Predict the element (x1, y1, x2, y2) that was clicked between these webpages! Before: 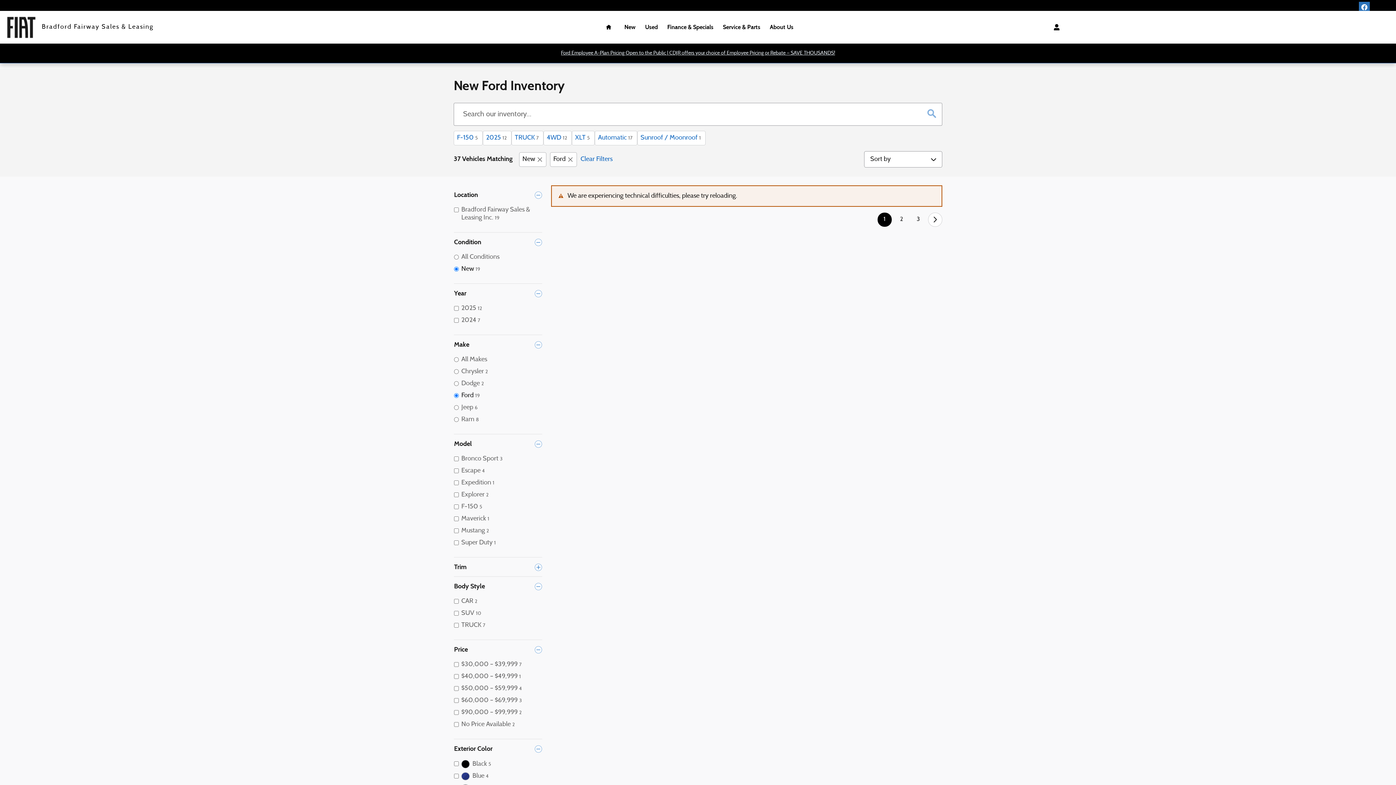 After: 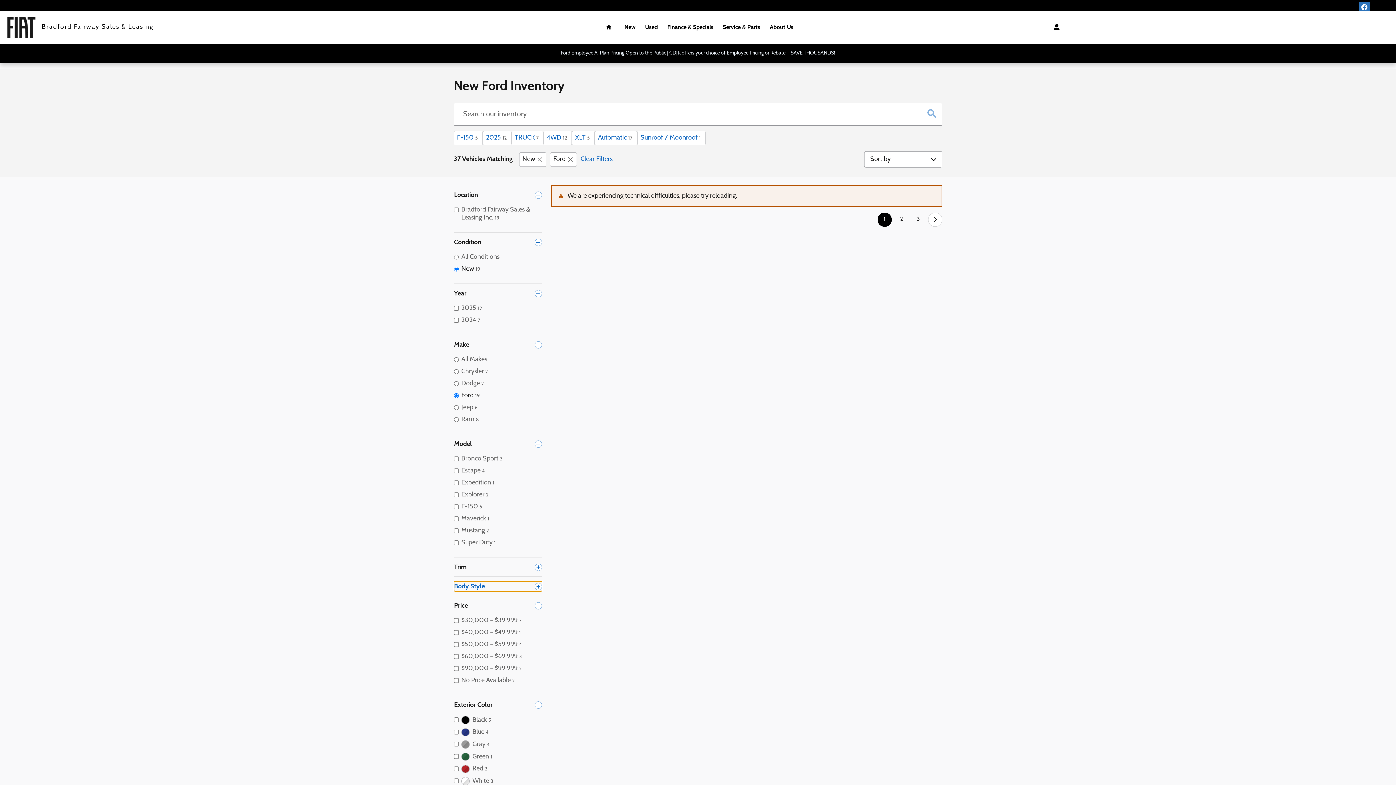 Action: label: Body Style bbox: (454, 581, 542, 591)